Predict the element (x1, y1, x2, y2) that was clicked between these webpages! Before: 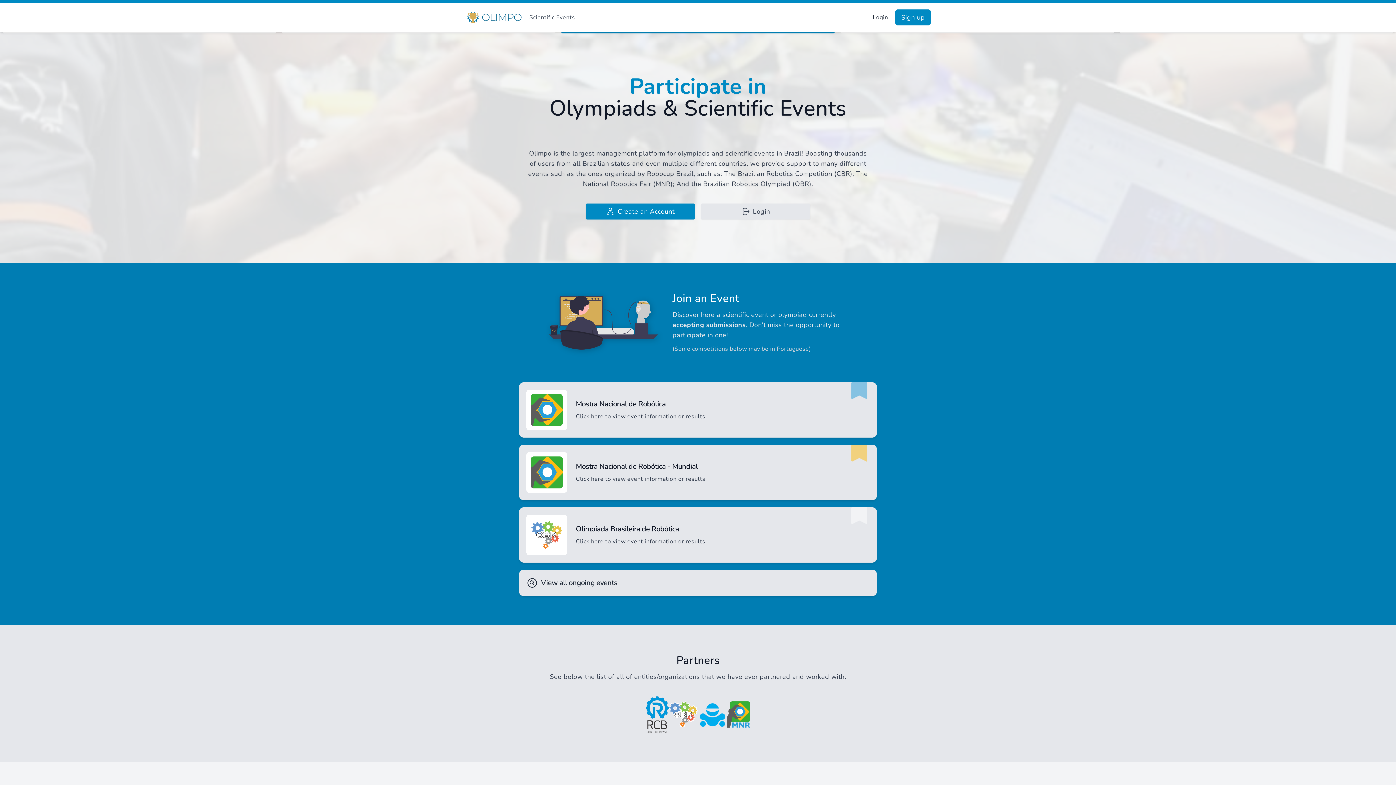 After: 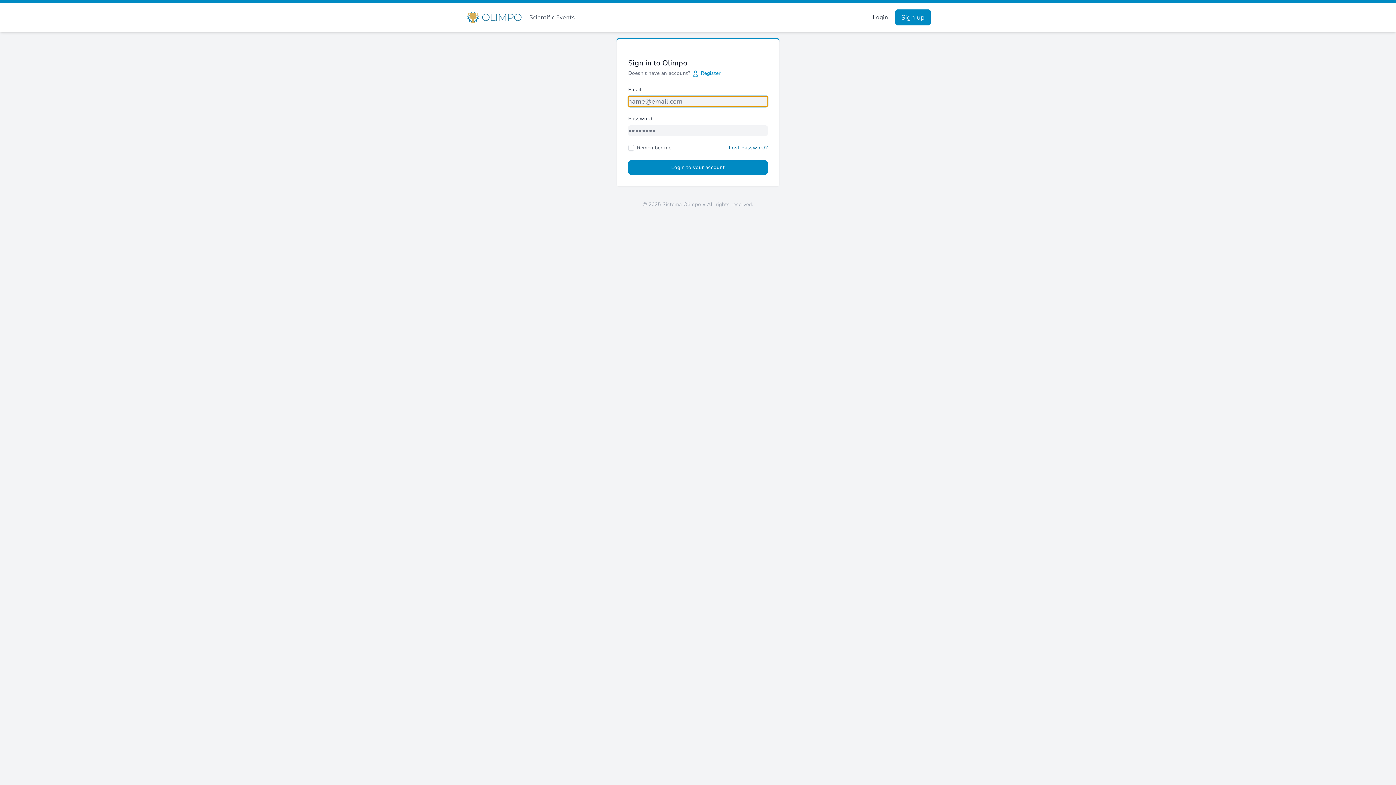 Action: label: Login bbox: (872, 13, 888, 21)